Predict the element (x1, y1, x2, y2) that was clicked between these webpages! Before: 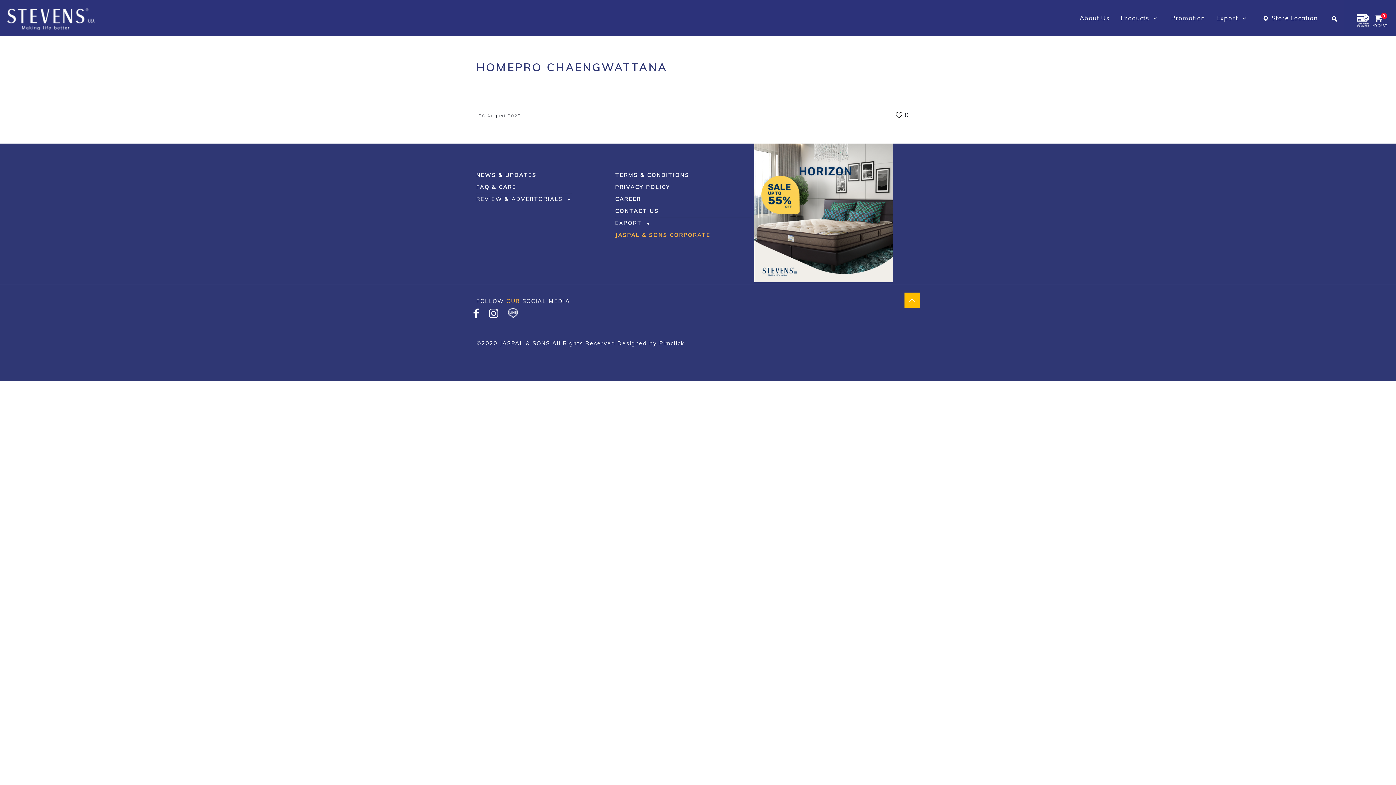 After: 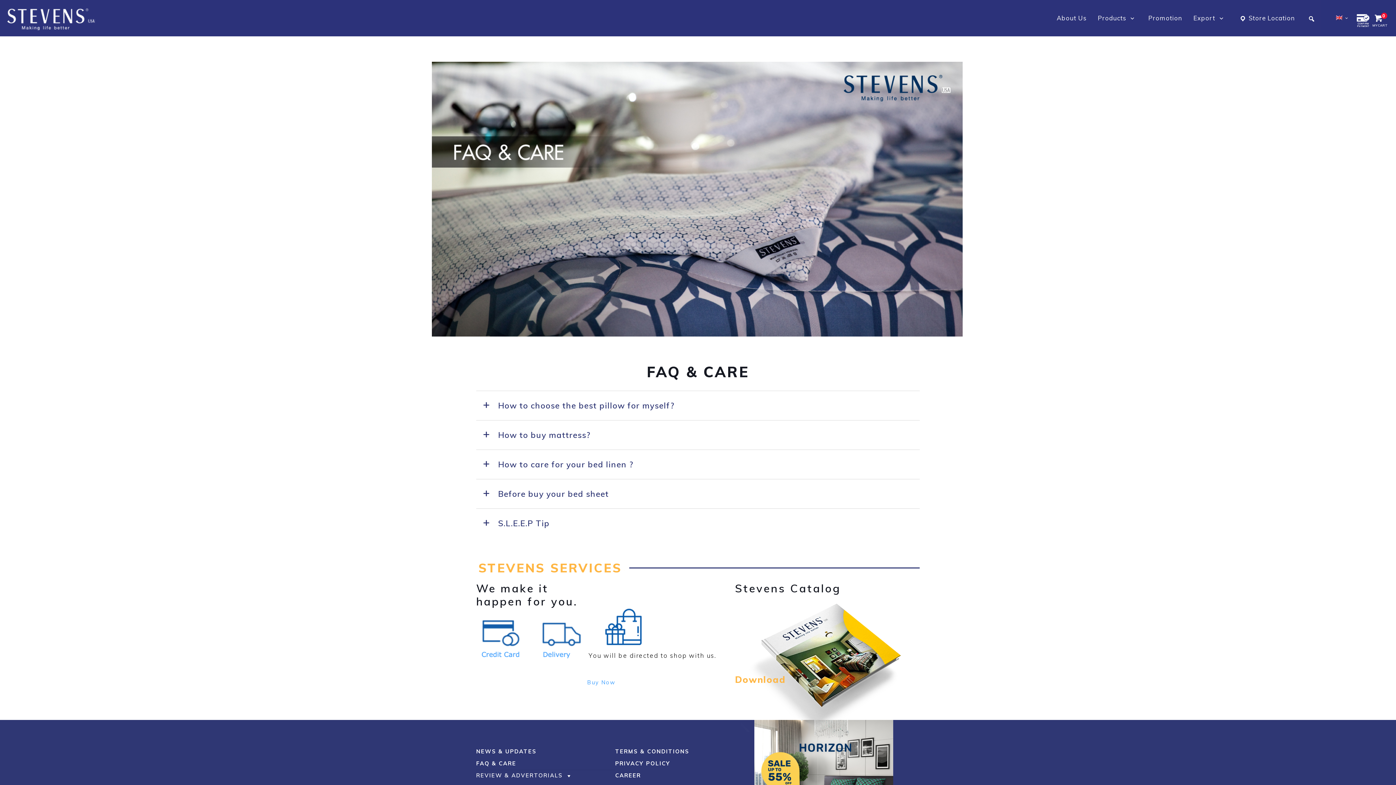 Action: label: FAQ & CARE bbox: (476, 181, 615, 193)